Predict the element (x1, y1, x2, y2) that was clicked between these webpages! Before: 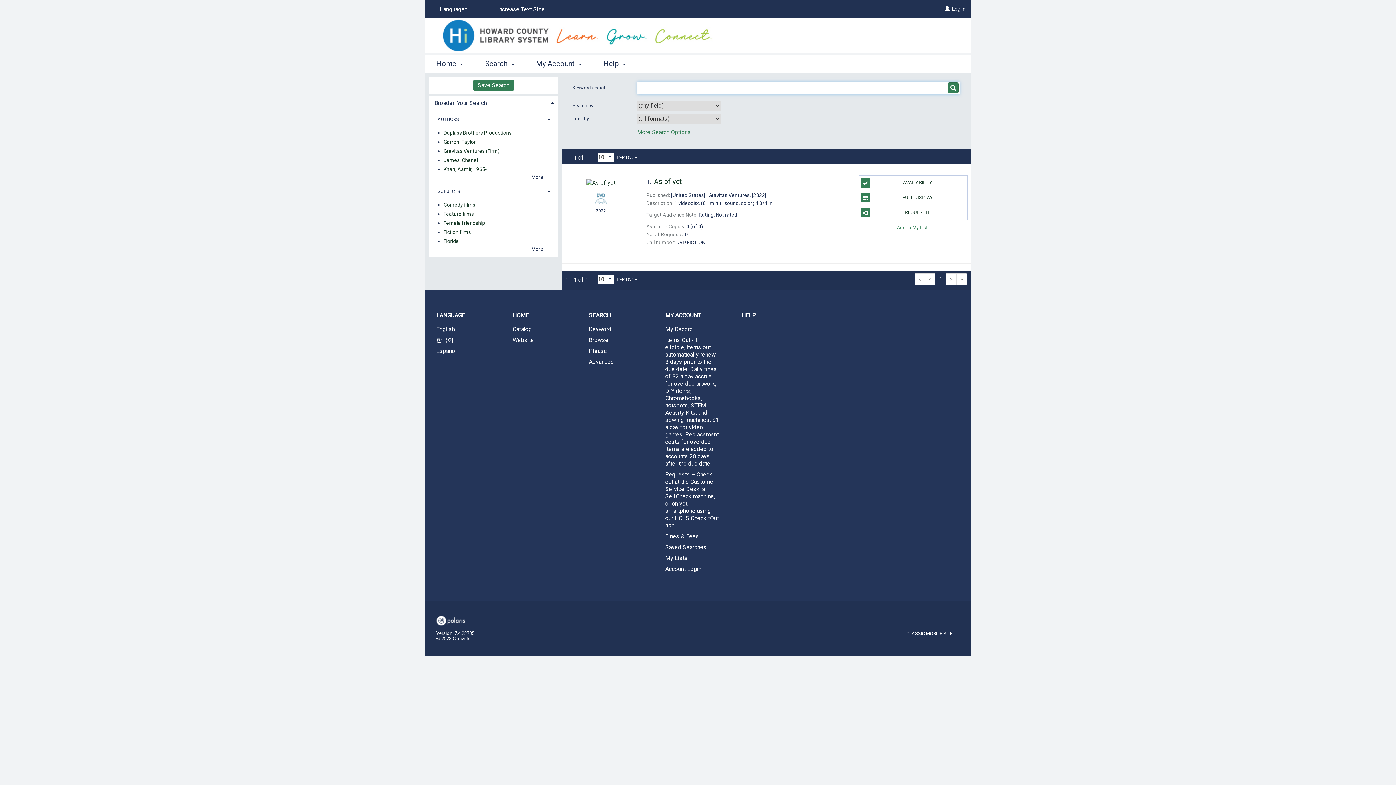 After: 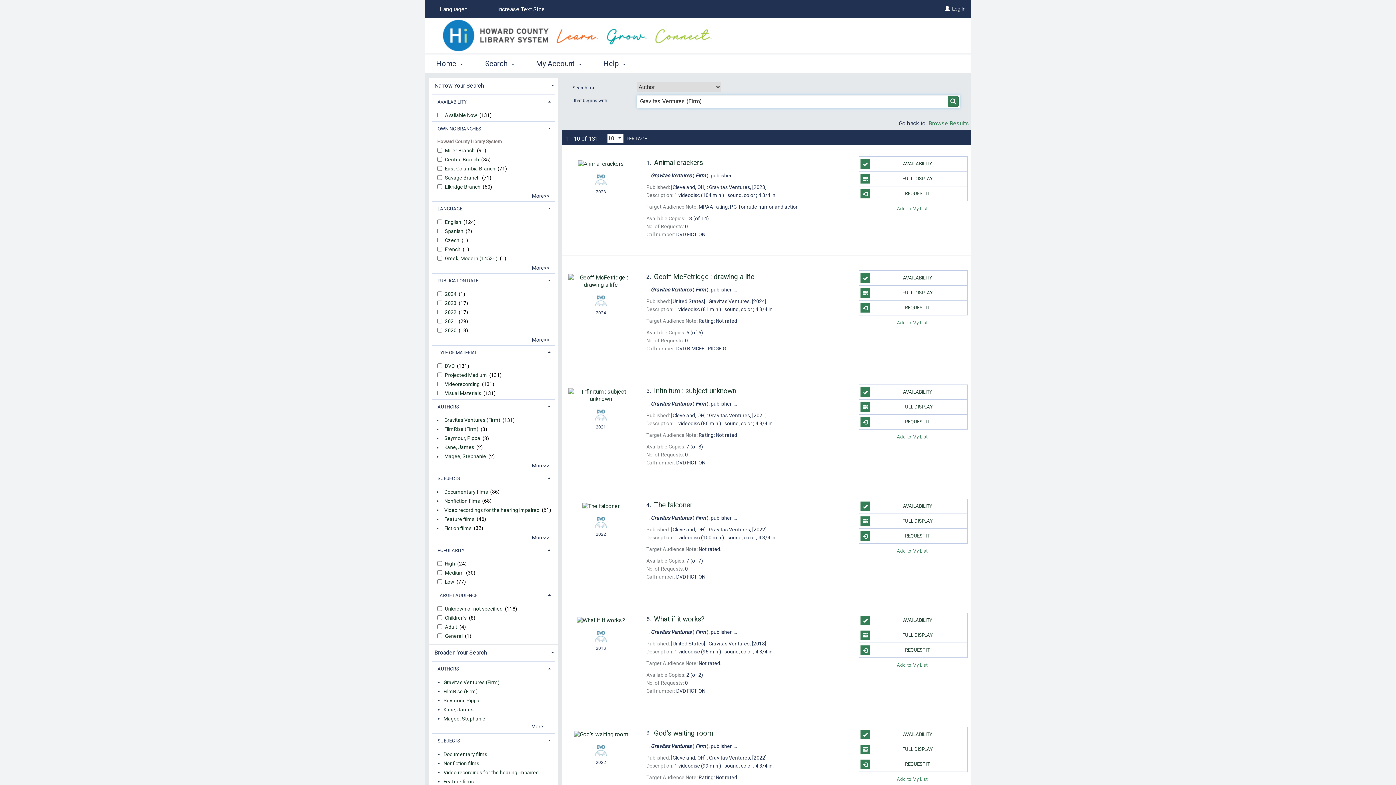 Action: bbox: (443, 146, 499, 155) label: Gravitas Ventures (Firm)